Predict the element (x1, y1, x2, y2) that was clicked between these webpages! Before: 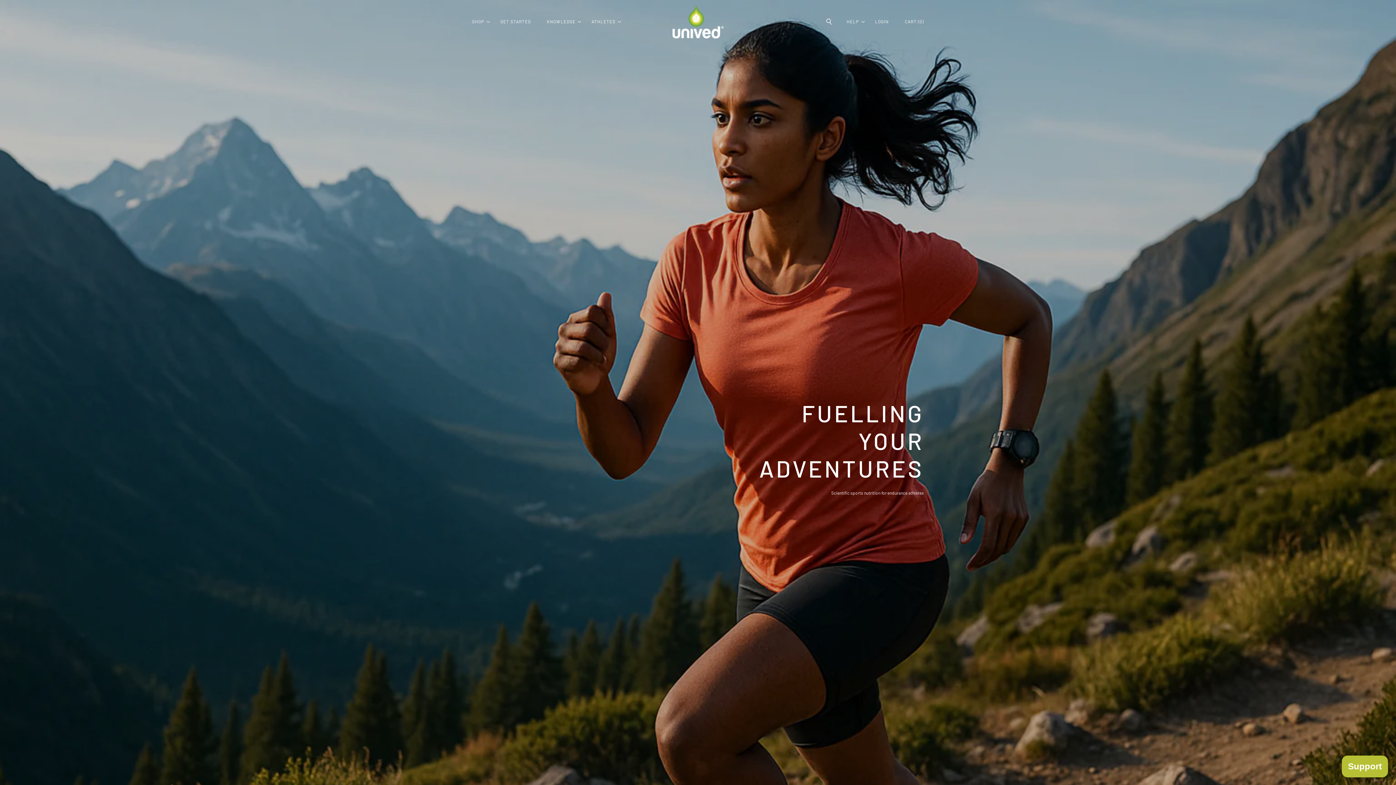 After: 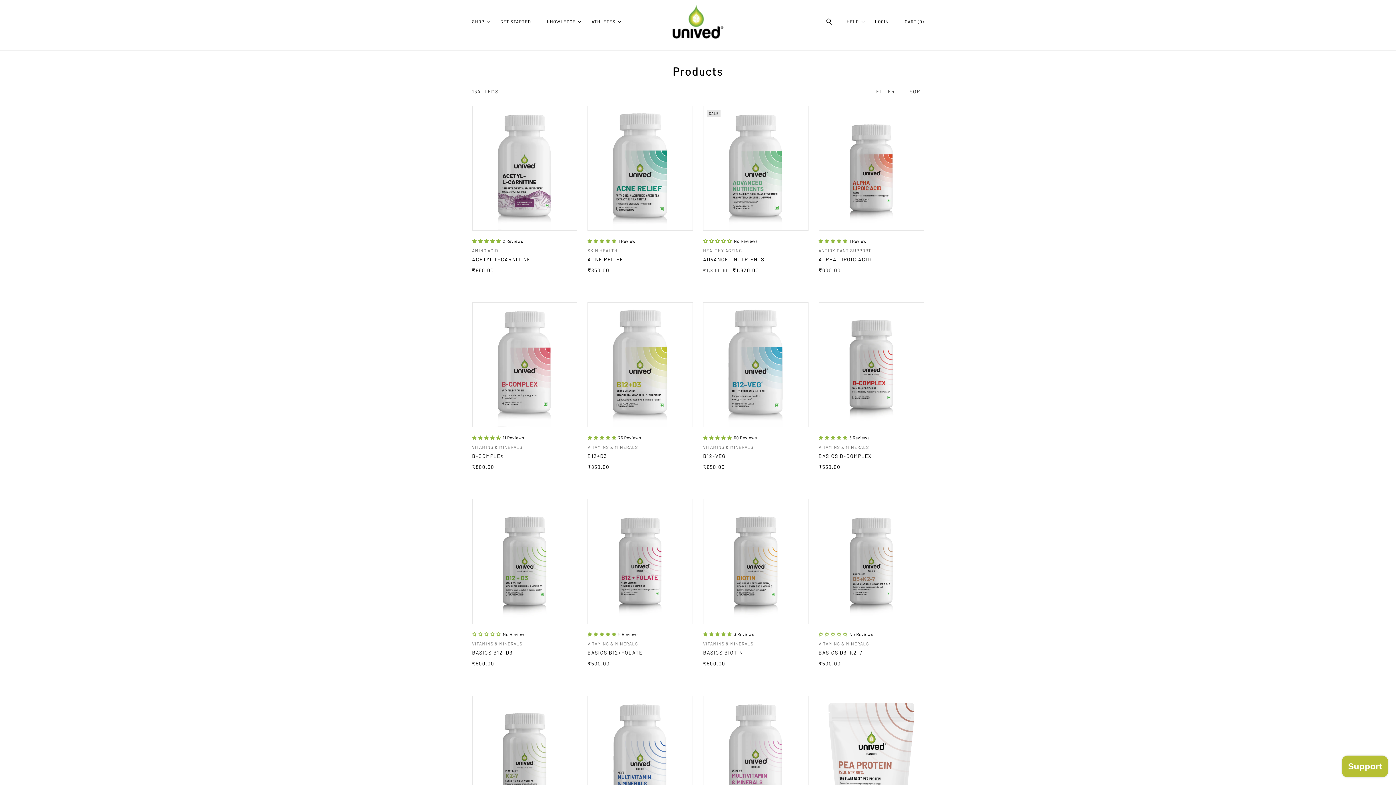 Action: bbox: (472, 19, 484, 23) label: SHOP